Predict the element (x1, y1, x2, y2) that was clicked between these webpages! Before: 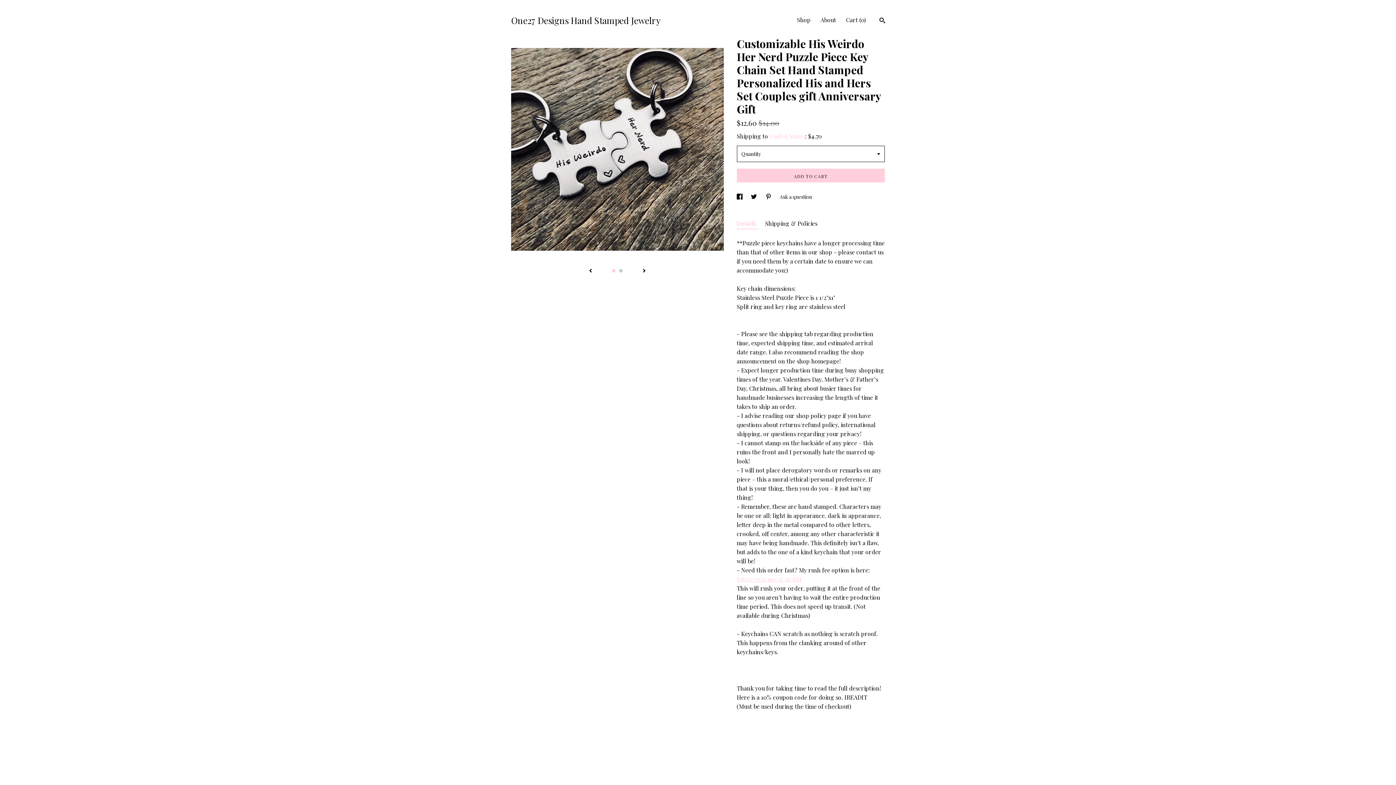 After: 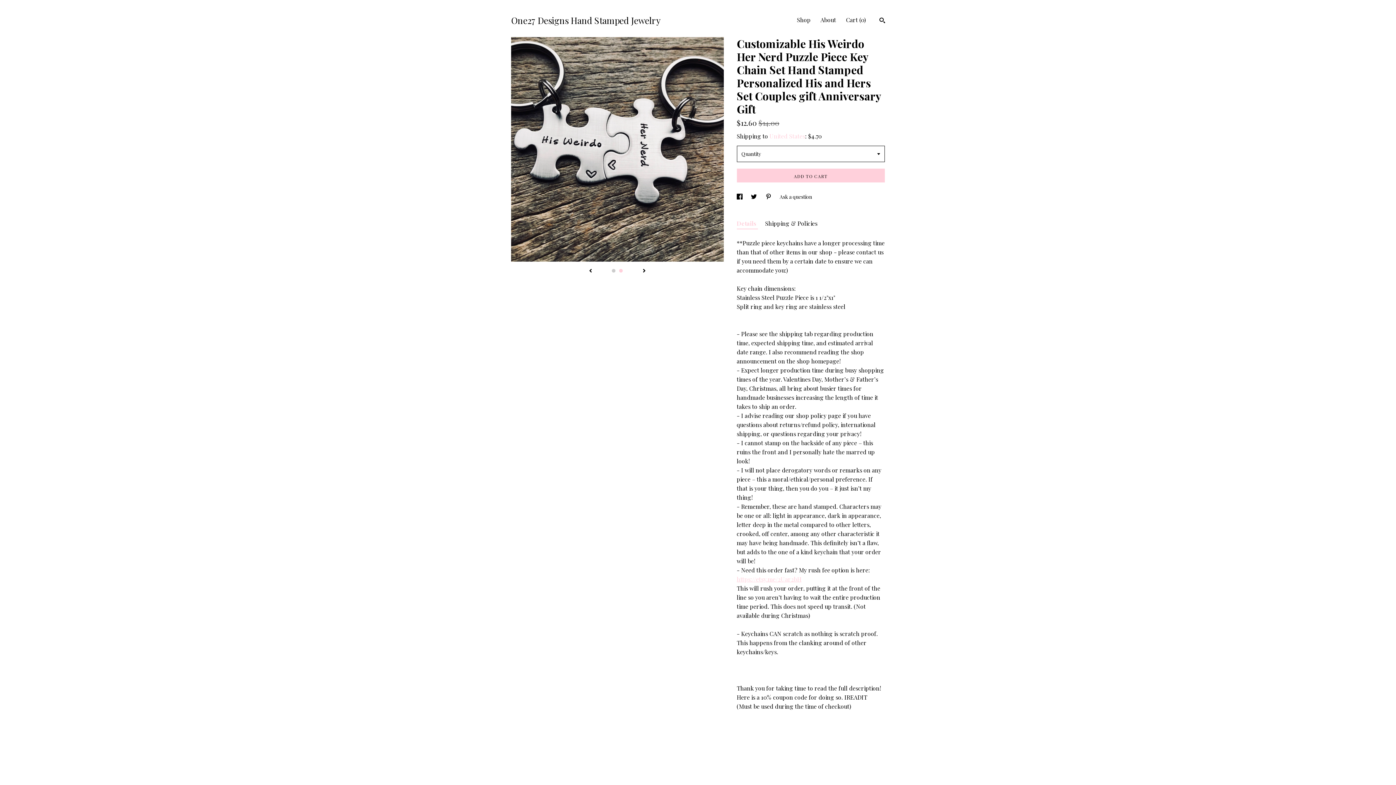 Action: bbox: (619, 269, 623, 272) label: 2